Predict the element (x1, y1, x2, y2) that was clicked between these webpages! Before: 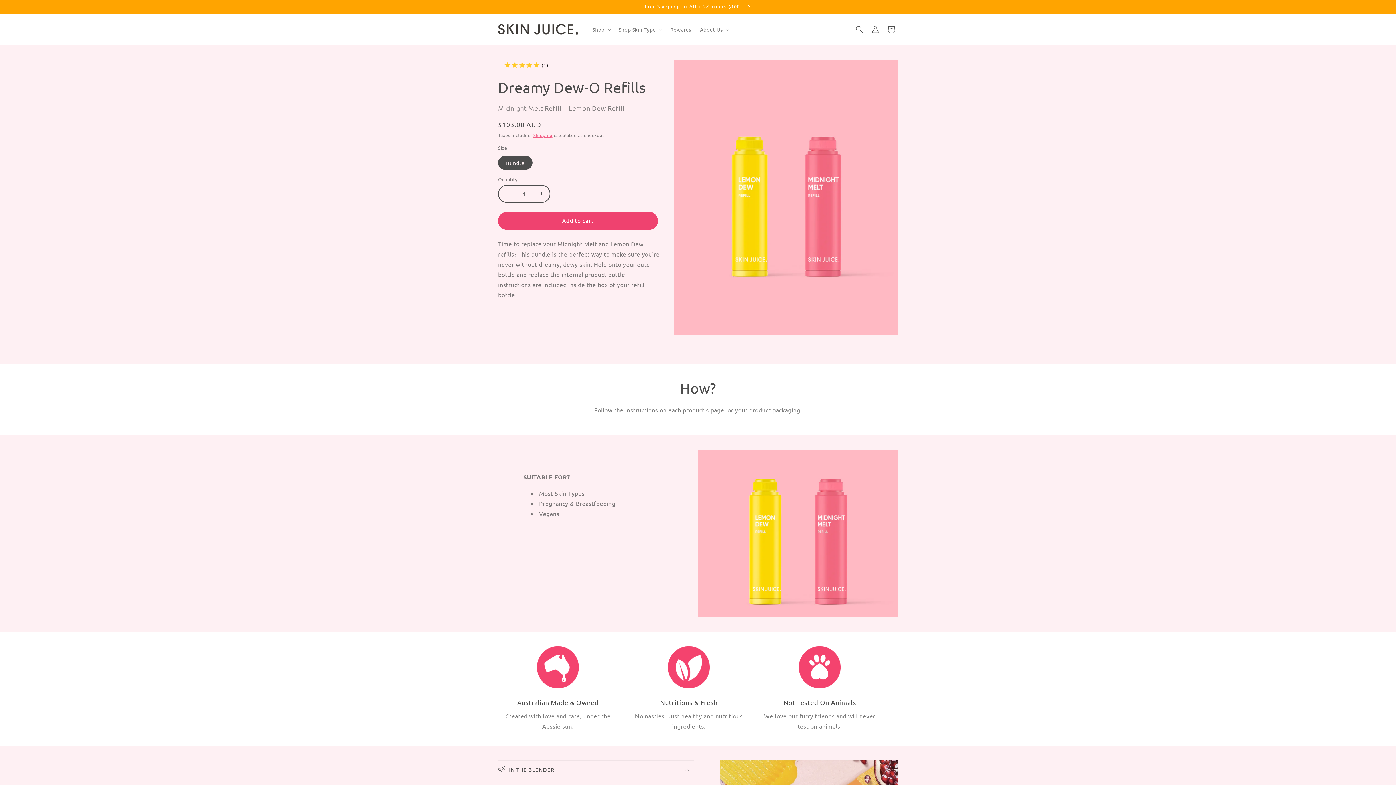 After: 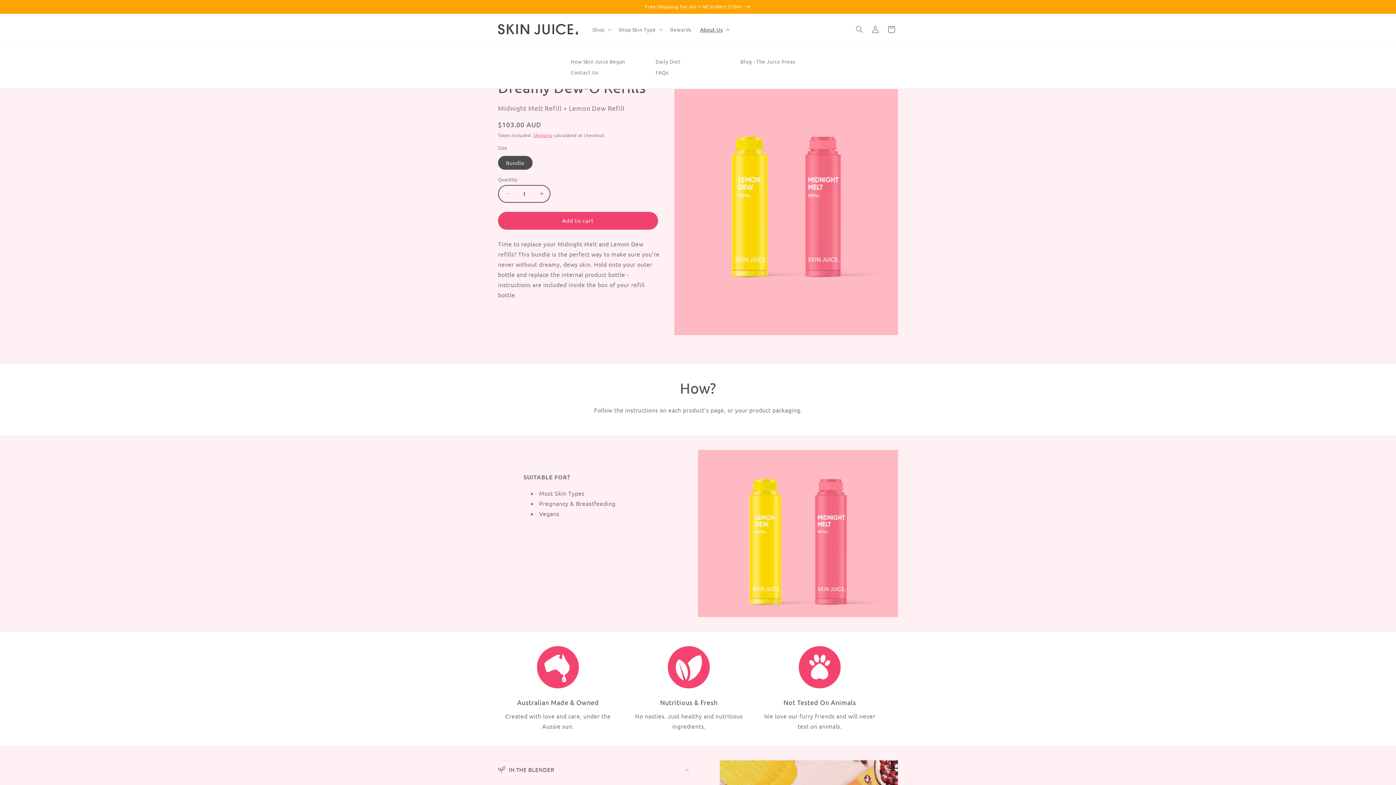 Action: bbox: (695, 21, 732, 37) label: About Us